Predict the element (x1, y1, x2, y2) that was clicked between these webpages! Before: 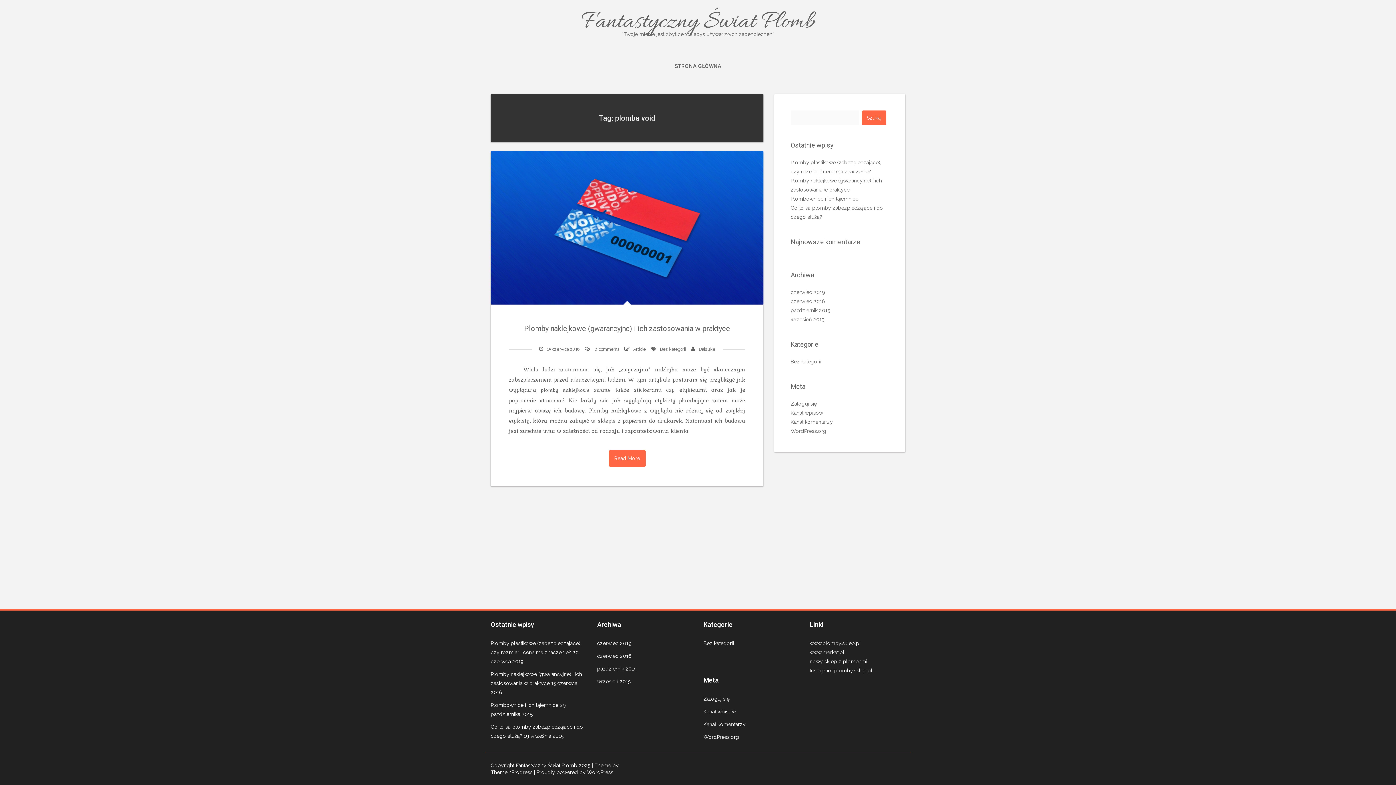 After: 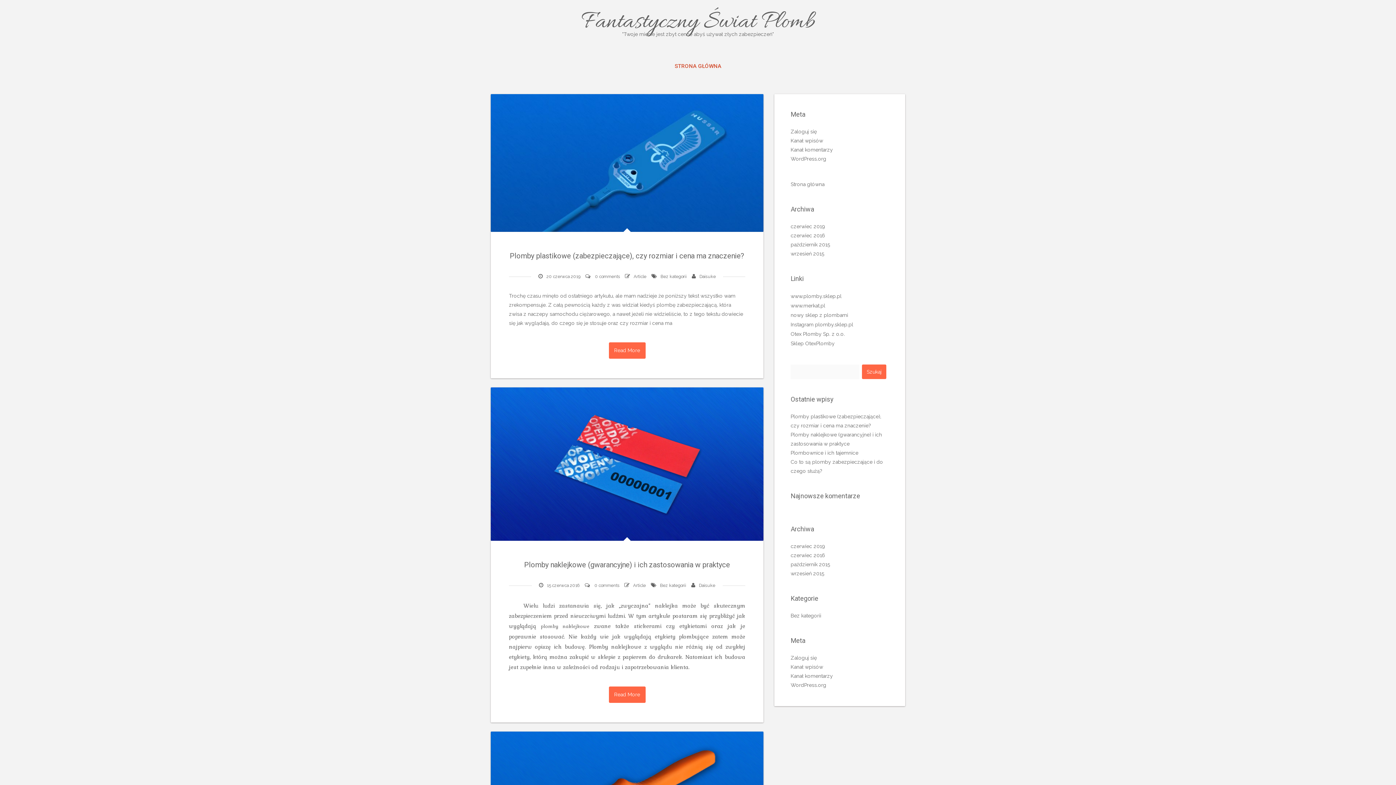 Action: label: STRONA GŁÓWNA bbox: (674, 62, 721, 70)